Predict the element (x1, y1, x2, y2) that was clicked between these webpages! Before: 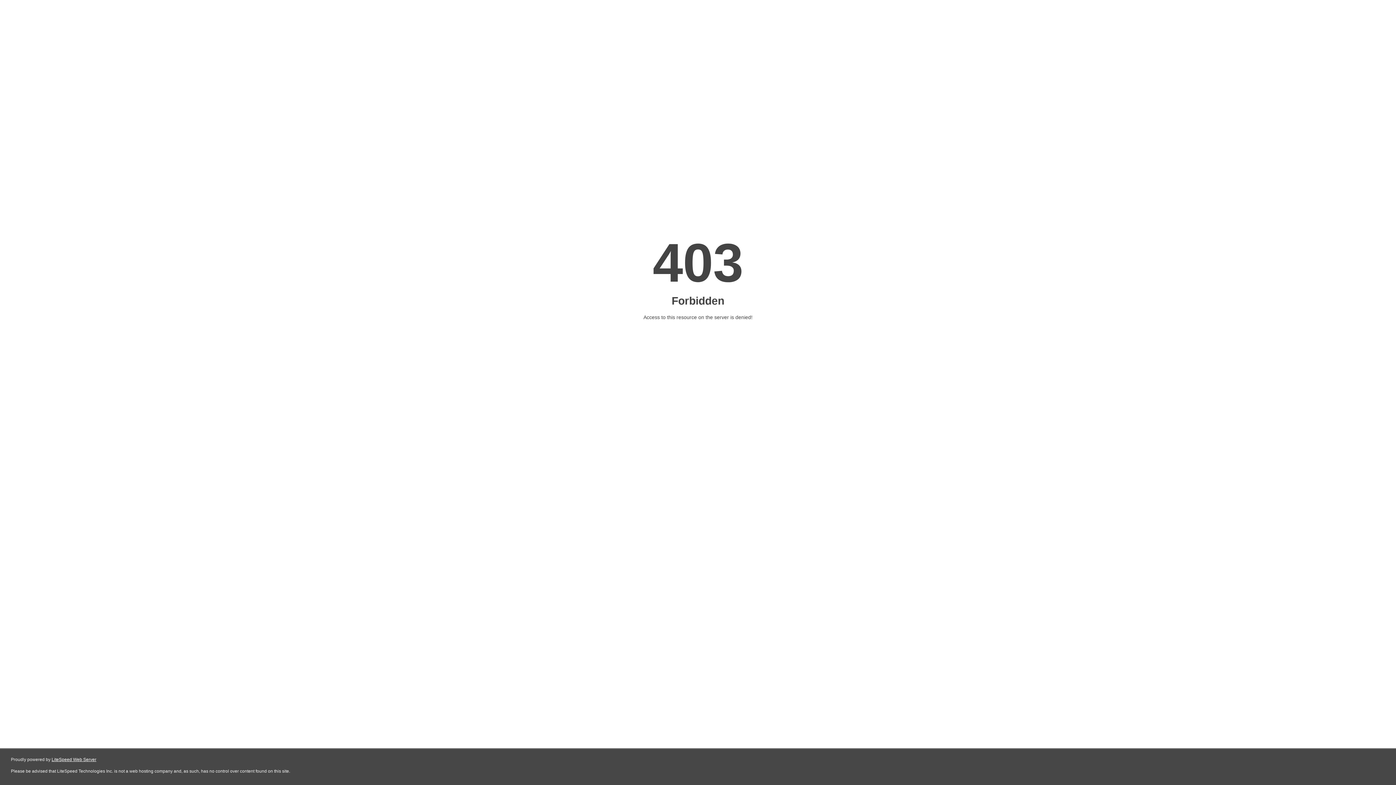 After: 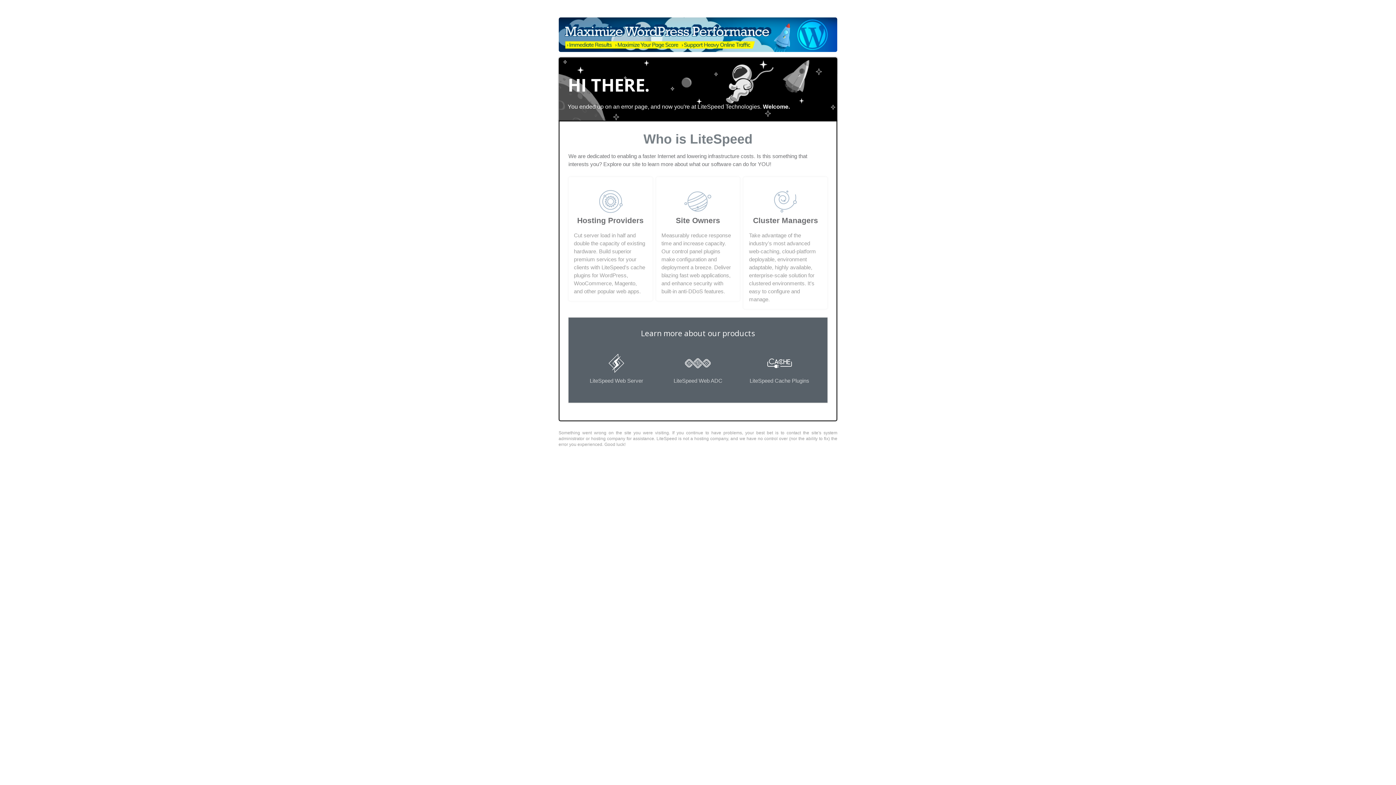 Action: label: LiteSpeed Web Server bbox: (51, 757, 96, 762)